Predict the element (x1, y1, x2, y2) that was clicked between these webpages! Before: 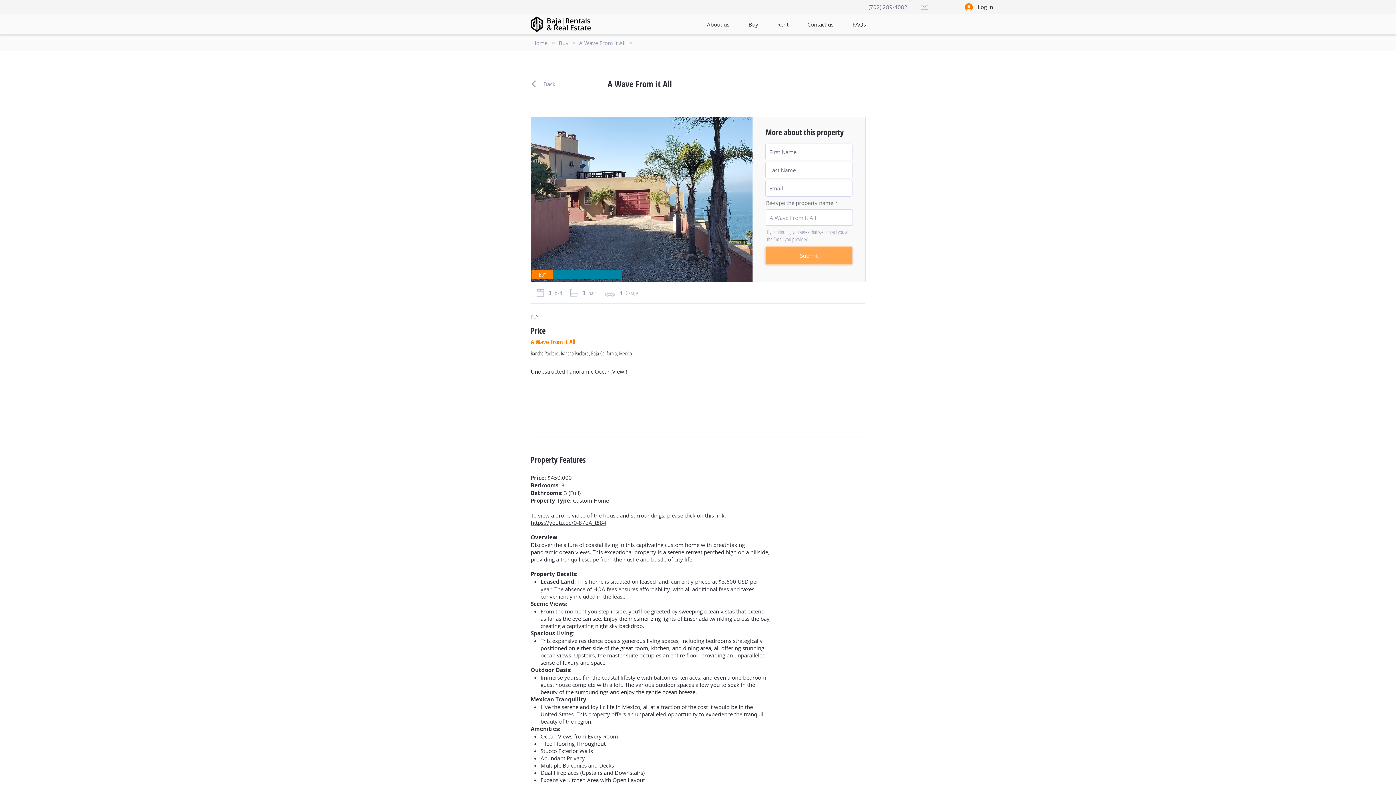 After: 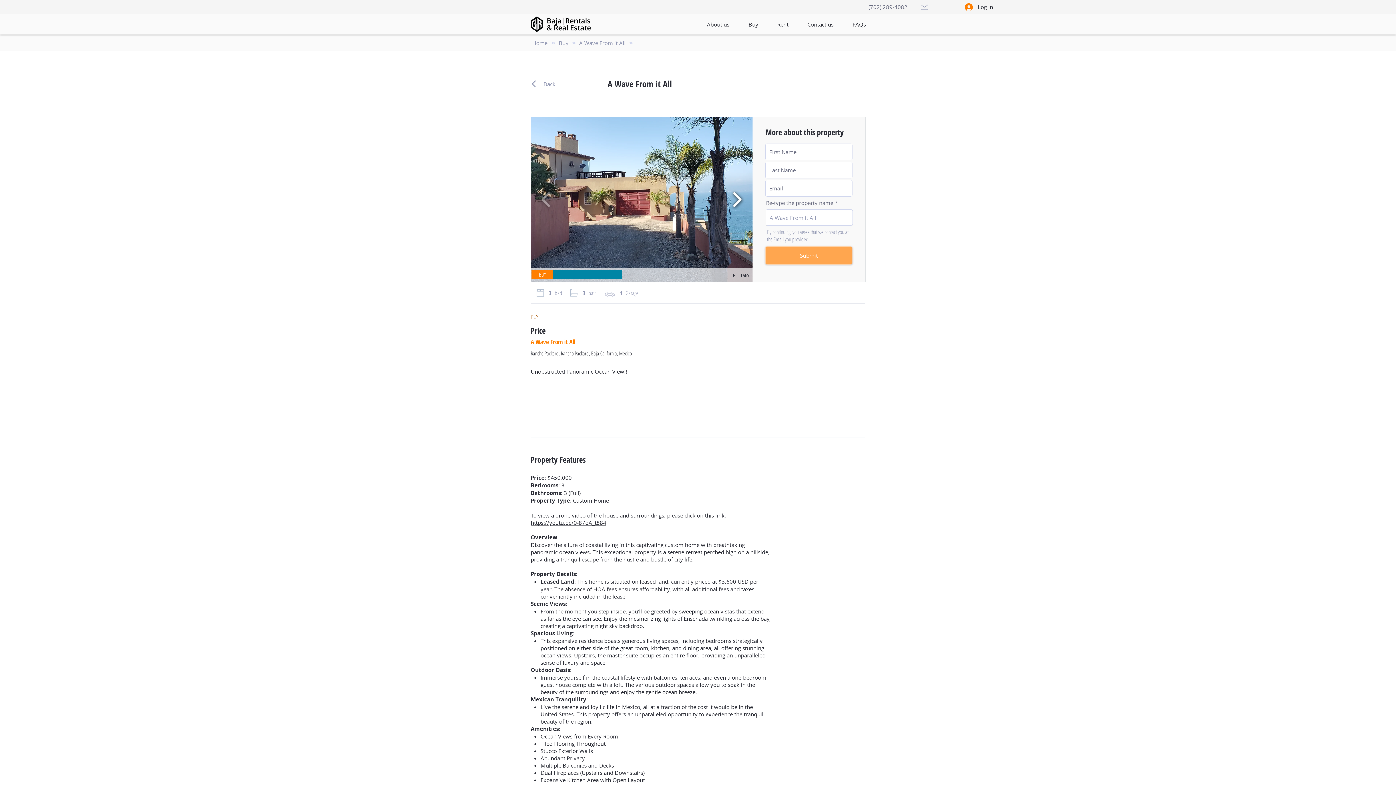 Action: bbox: (729, 186, 745, 212)